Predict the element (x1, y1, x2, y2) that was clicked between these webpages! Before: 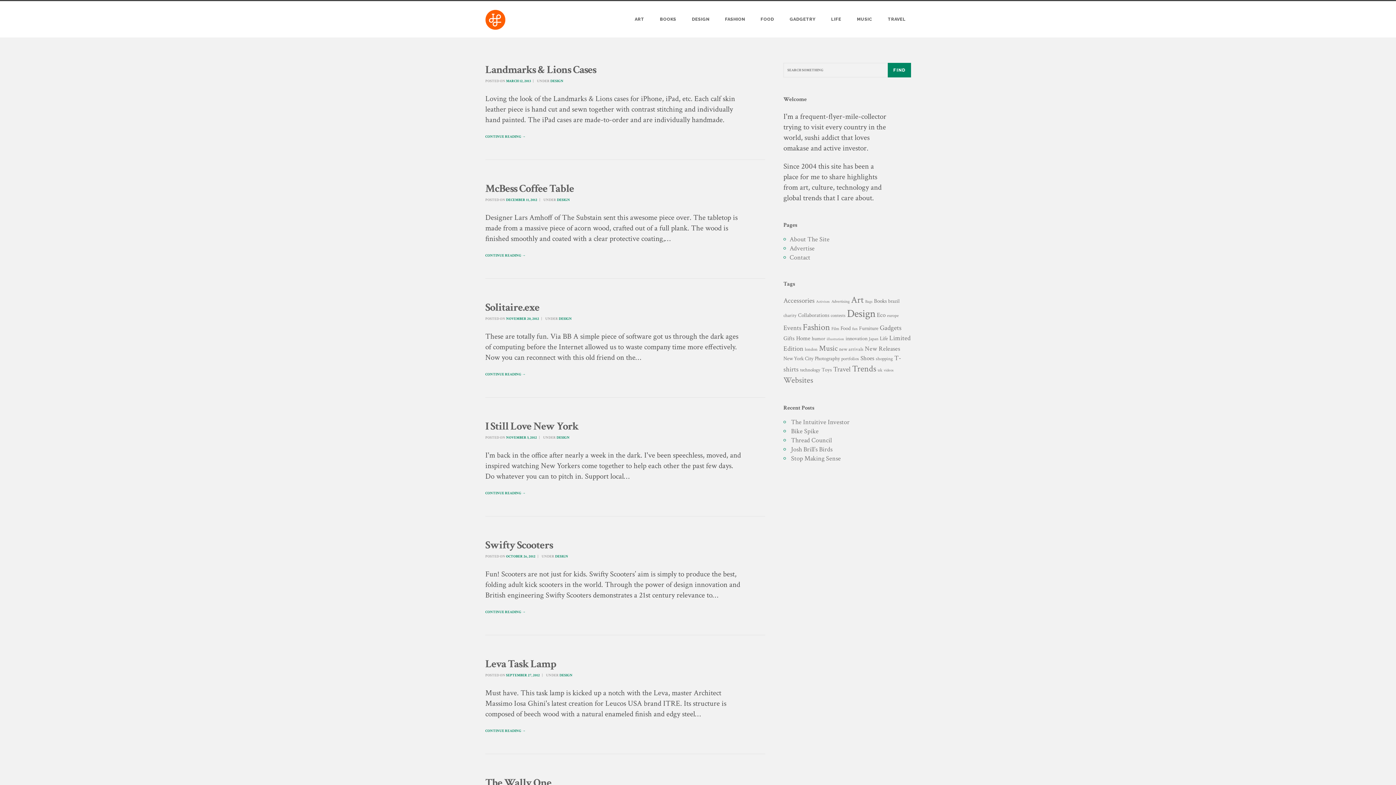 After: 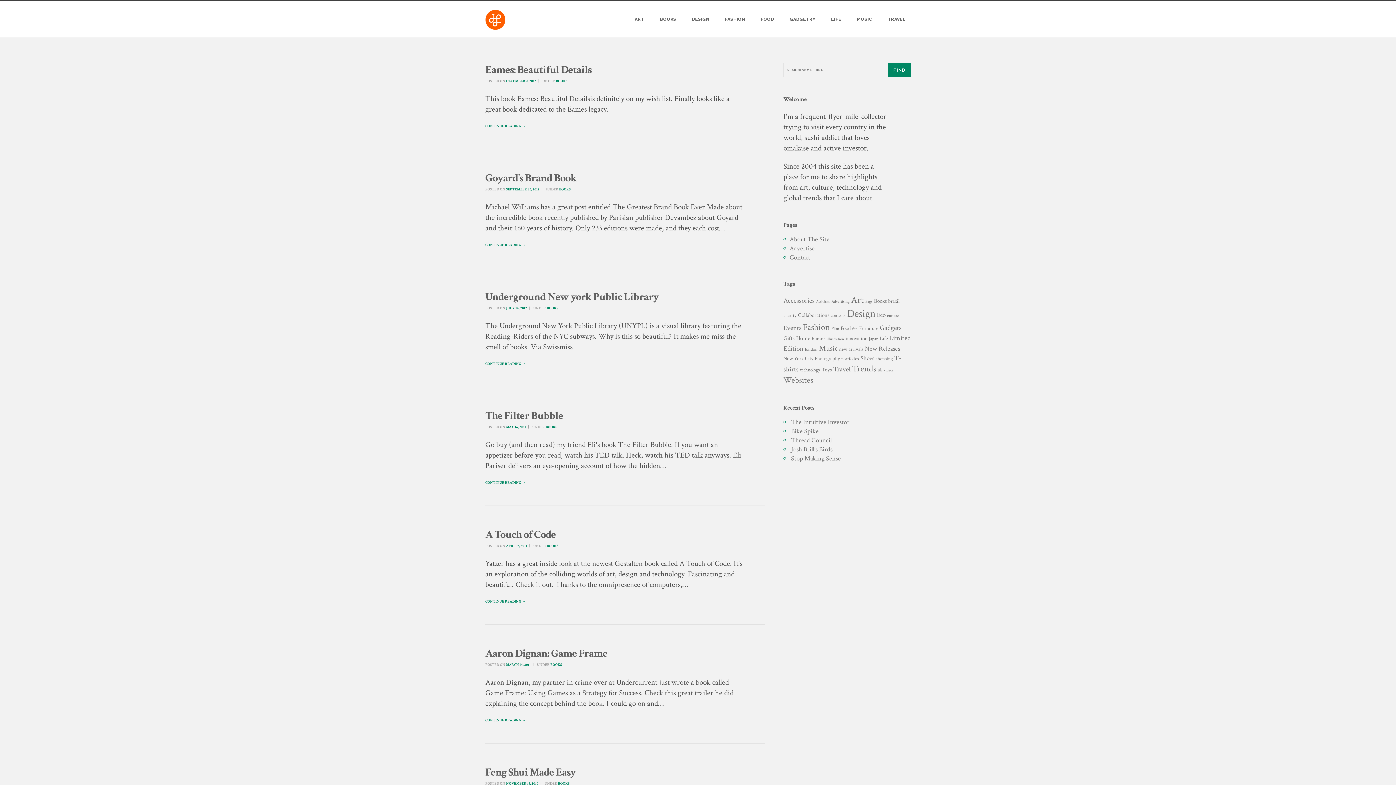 Action: label: BOOKS bbox: (654, 1, 681, 37)